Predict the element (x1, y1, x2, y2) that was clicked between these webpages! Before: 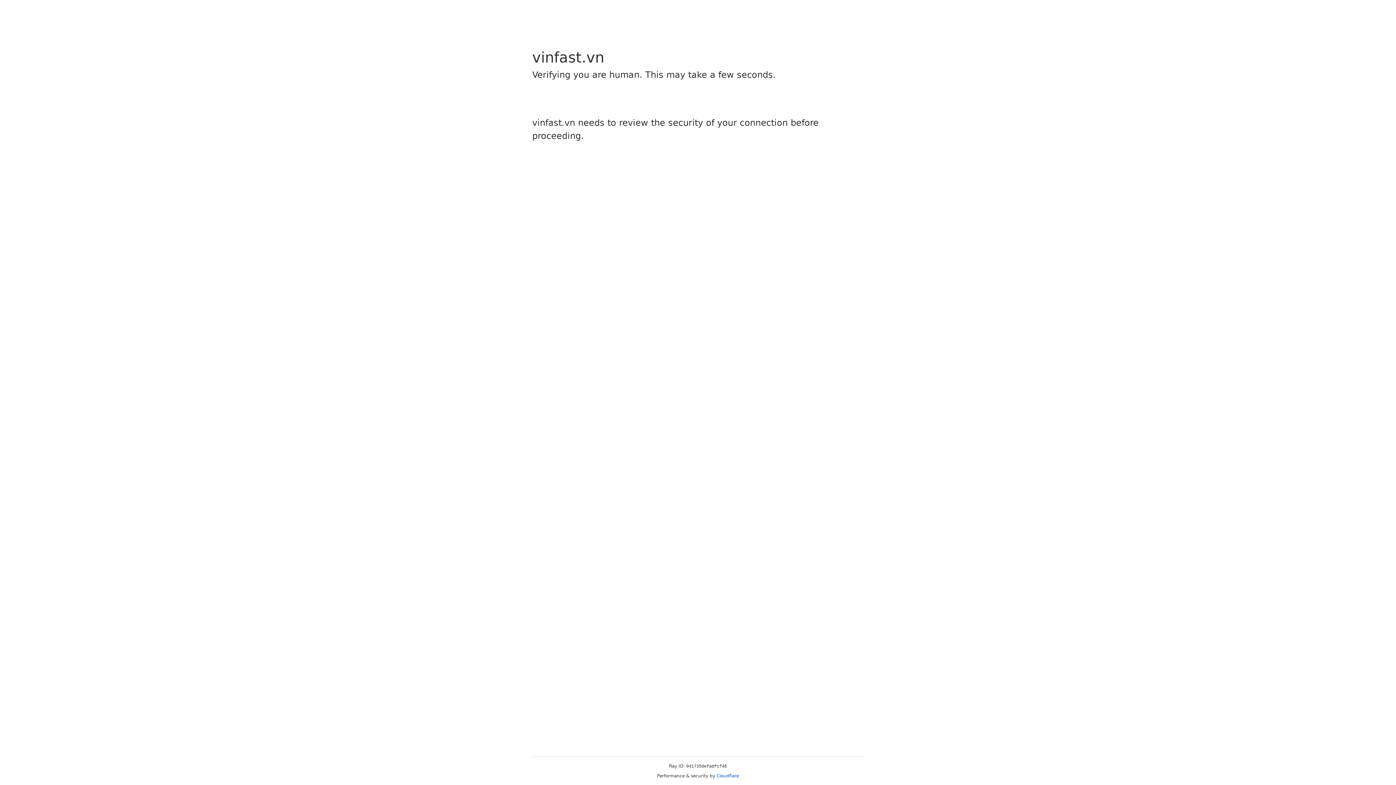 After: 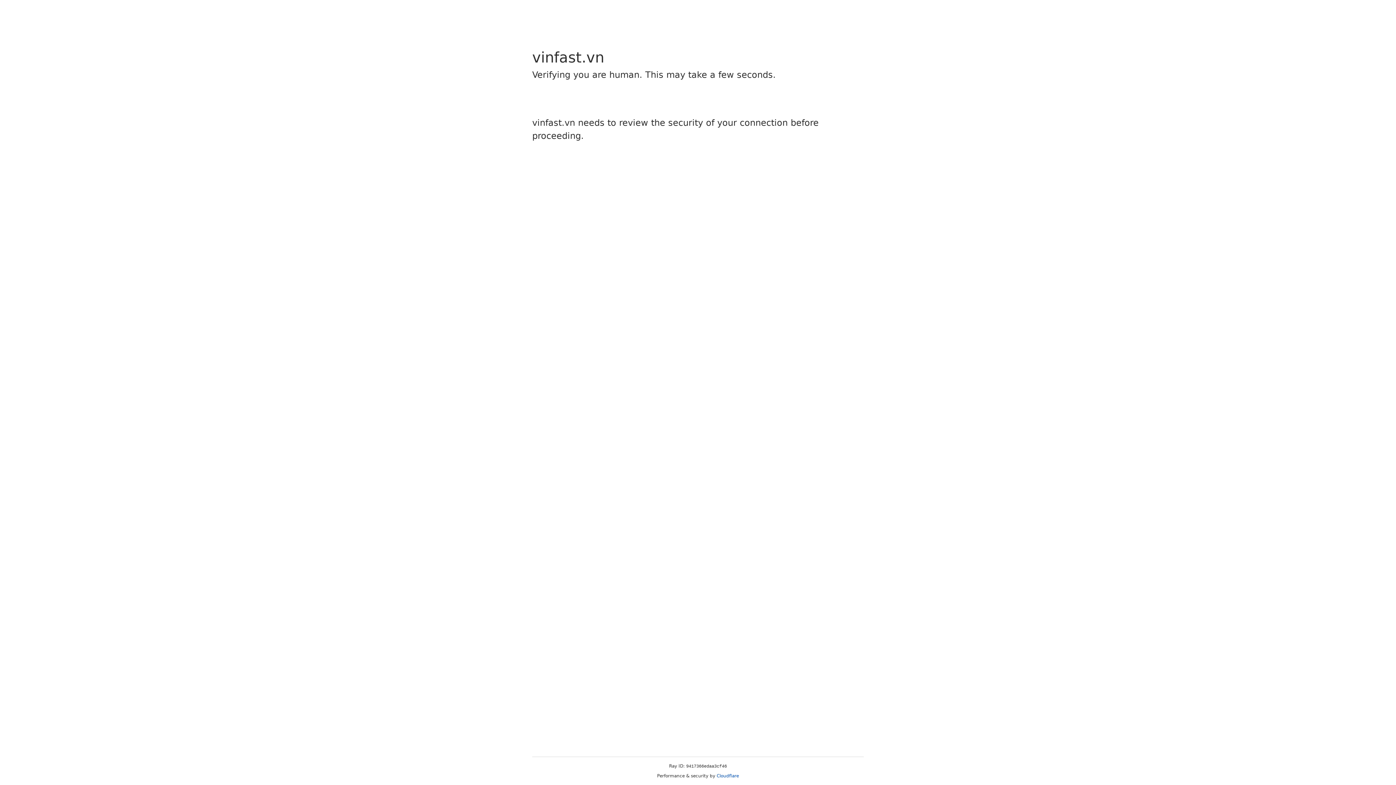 Action: label: Cloudflare bbox: (716, 773, 739, 778)